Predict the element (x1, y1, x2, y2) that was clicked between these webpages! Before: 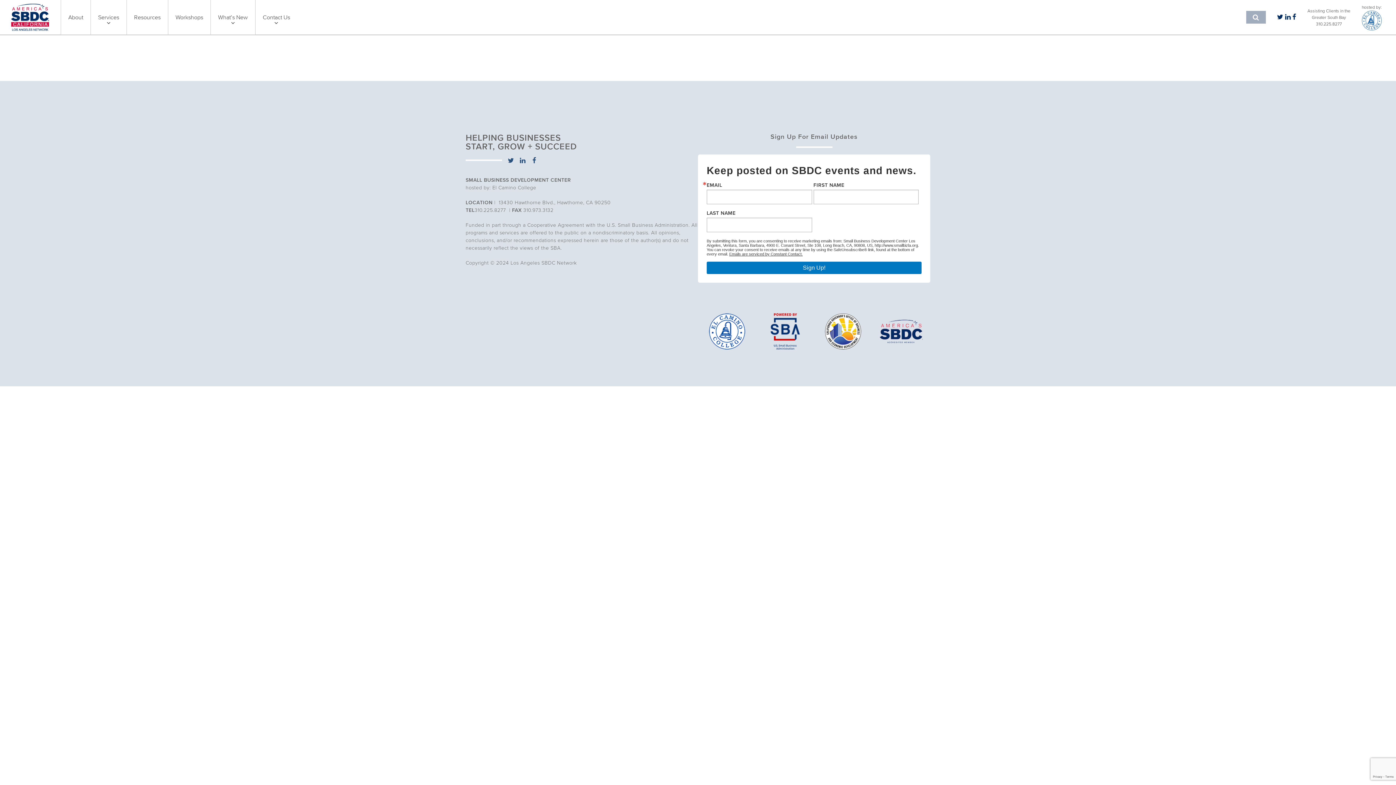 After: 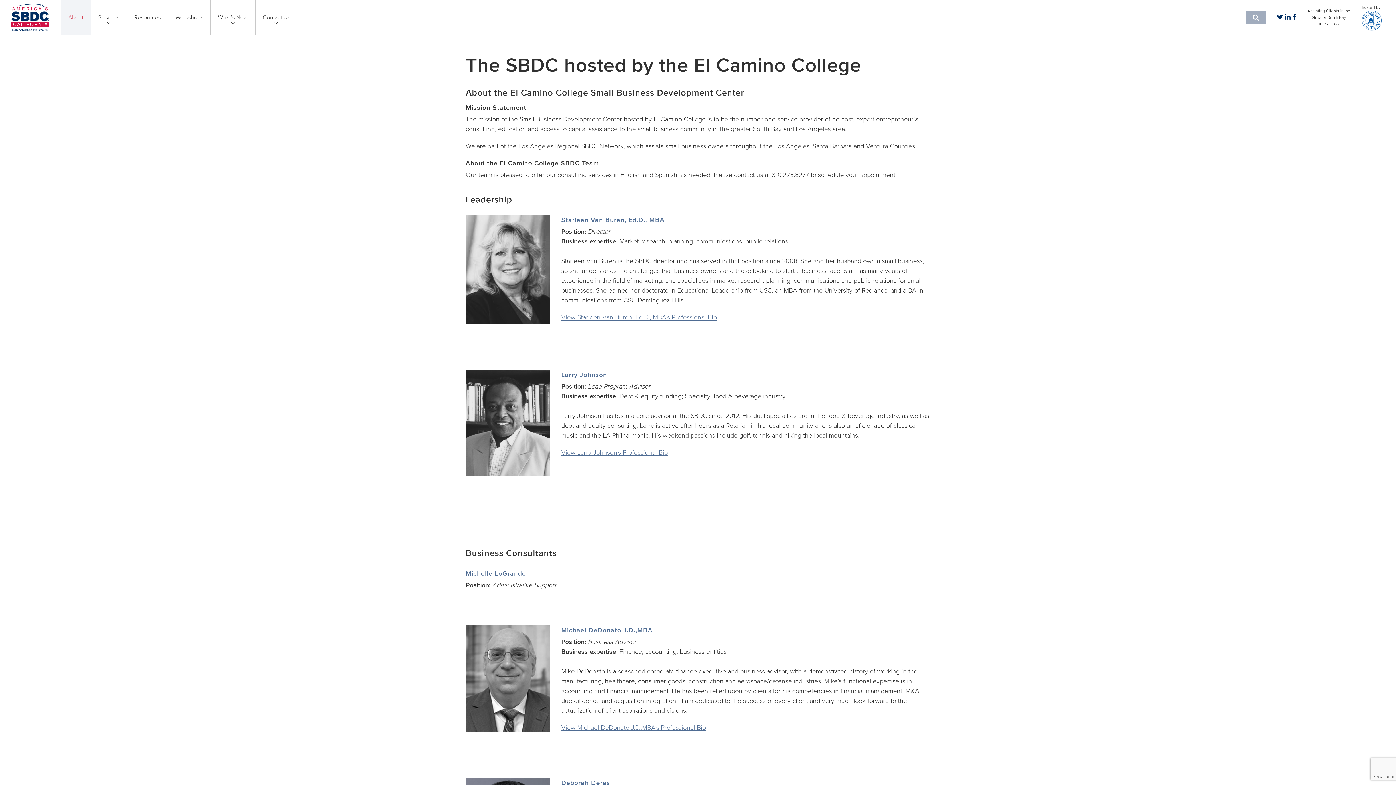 Action: bbox: (61, 0, 90, 34) label: About